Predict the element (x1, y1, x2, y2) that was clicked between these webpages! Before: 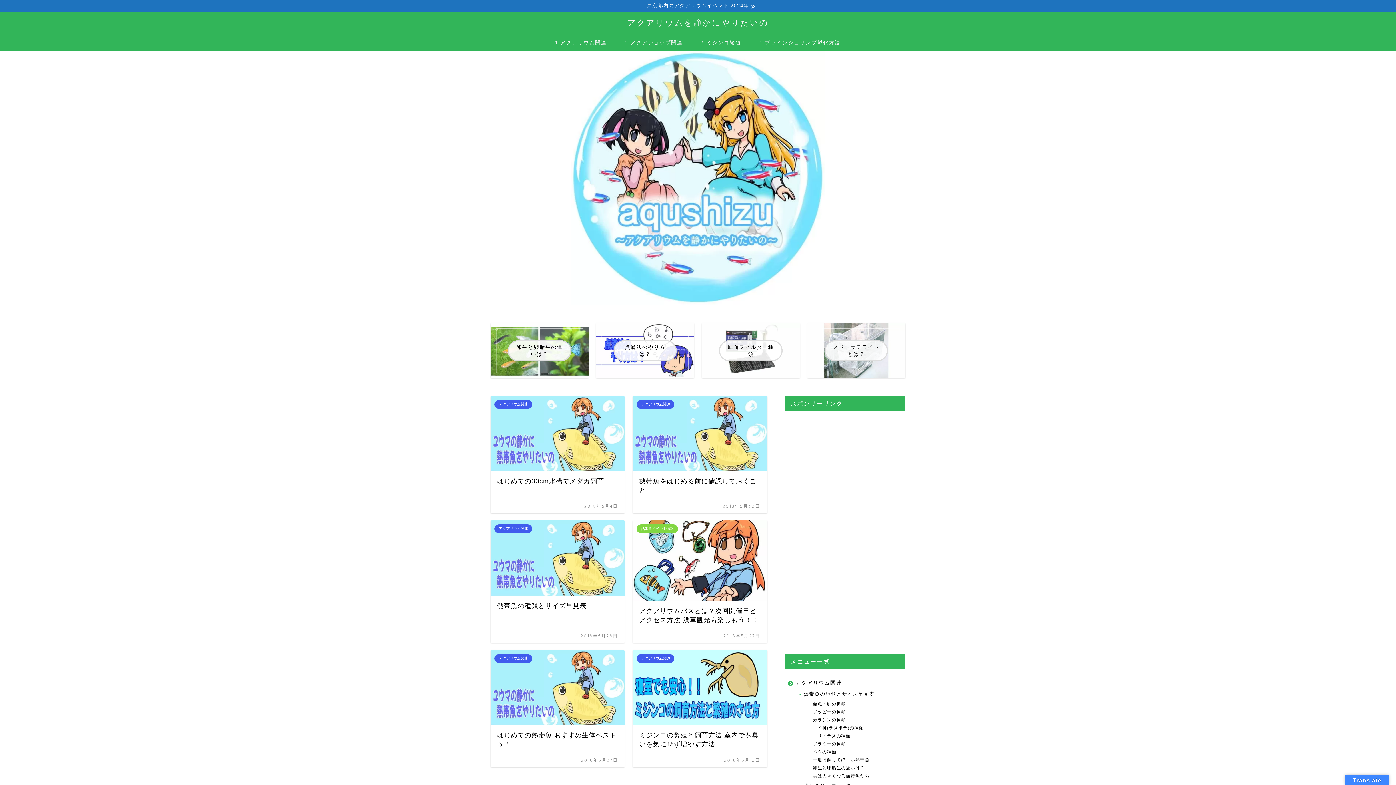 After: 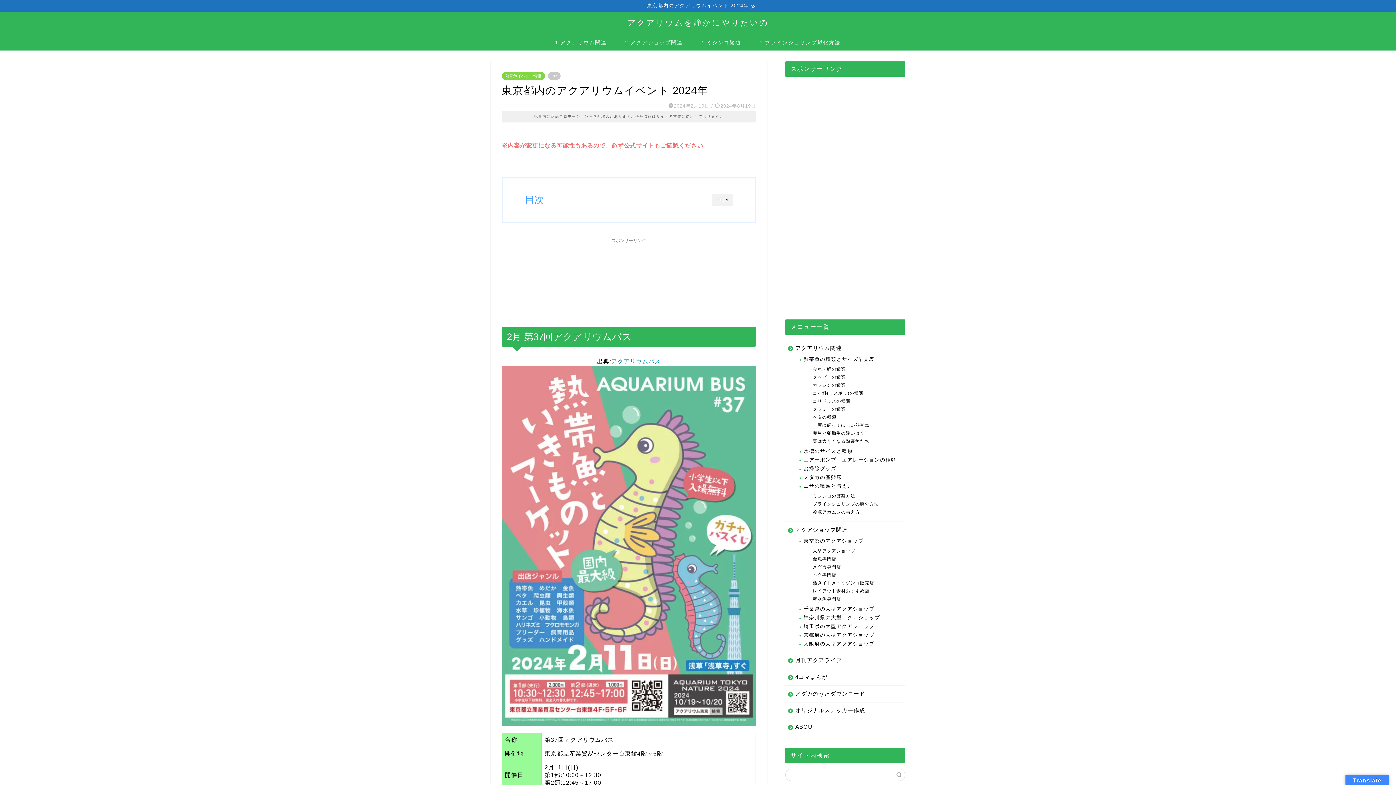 Action: label: 東京都内のアクアリウムイベント 2024年 bbox: (0, 0, 1396, 12)